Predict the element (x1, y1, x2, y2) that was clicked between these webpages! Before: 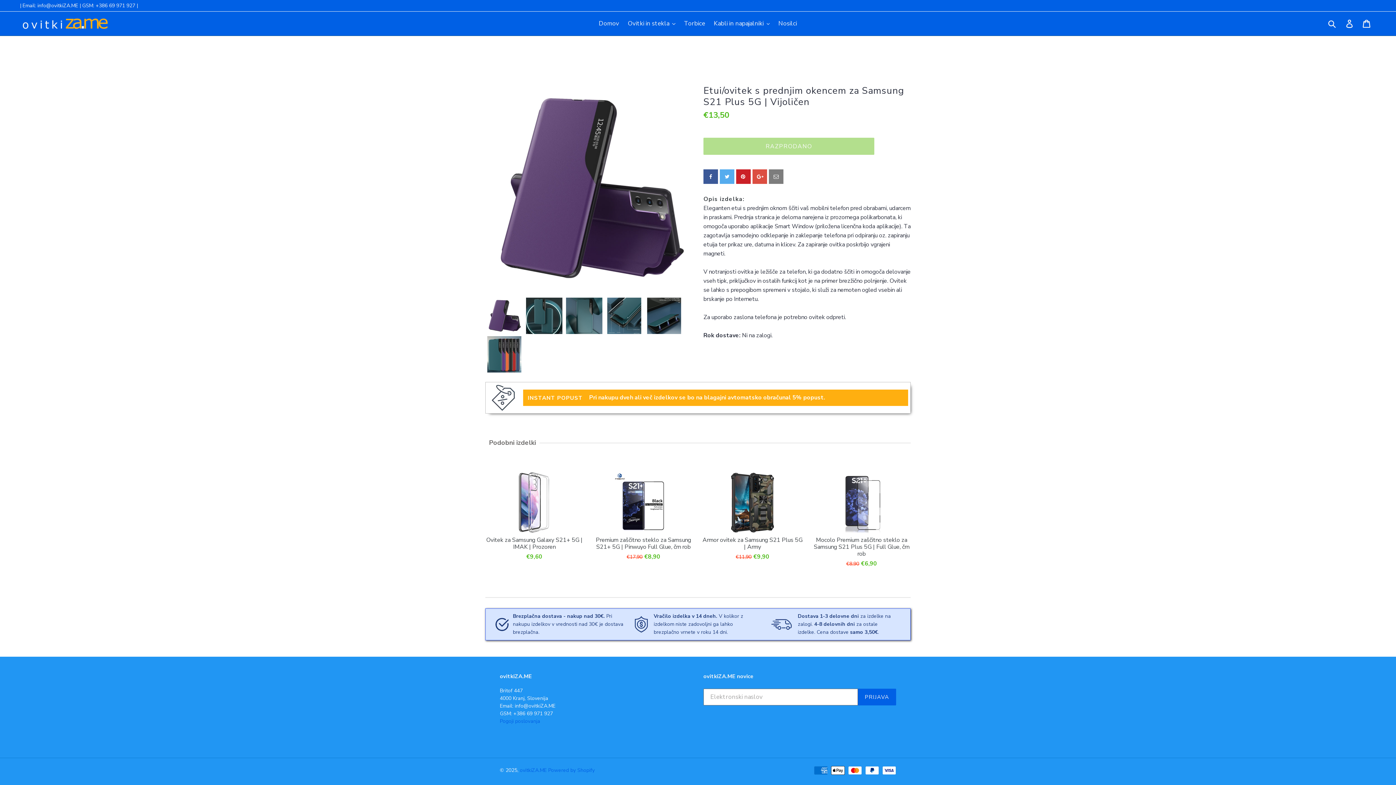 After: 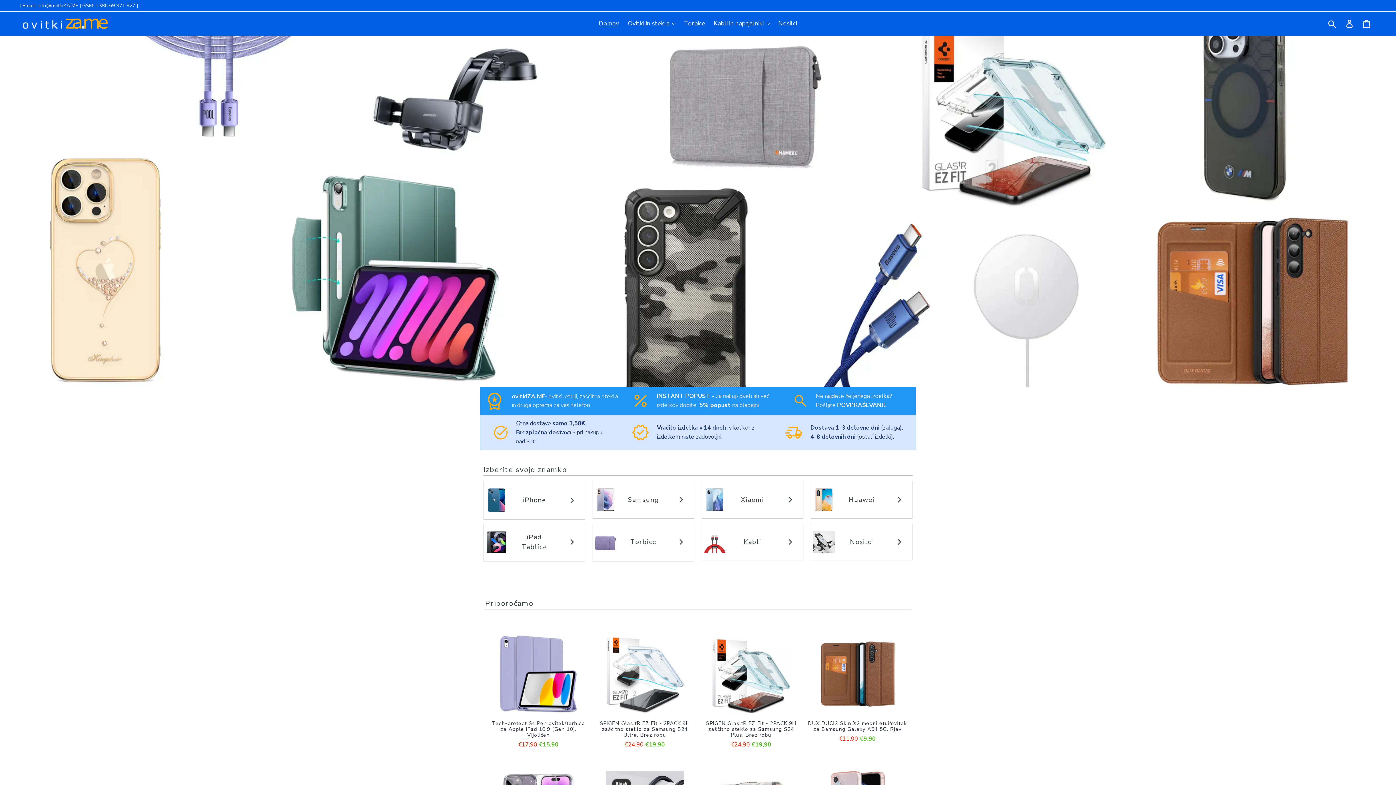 Action: bbox: (520, 767, 546, 774) label: ovitkiZA.ME